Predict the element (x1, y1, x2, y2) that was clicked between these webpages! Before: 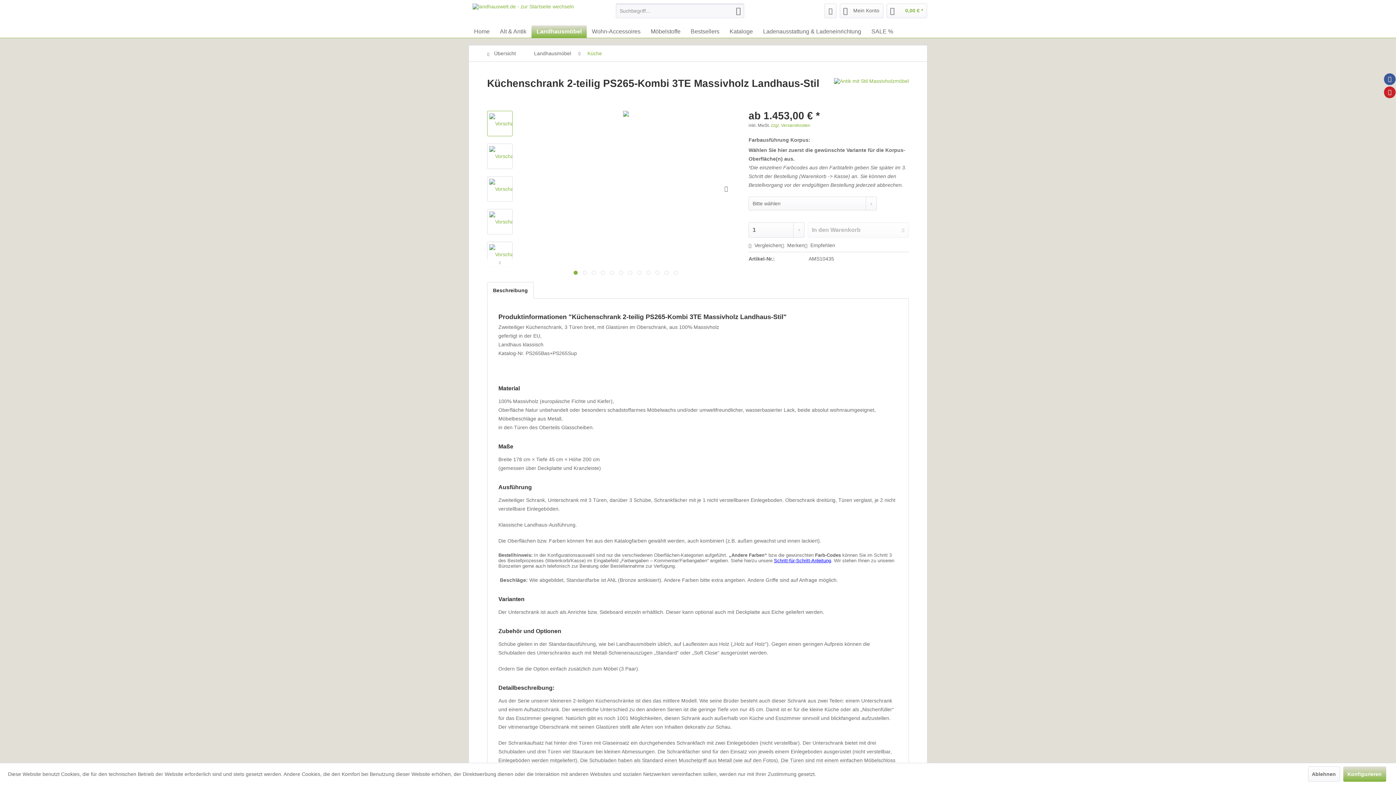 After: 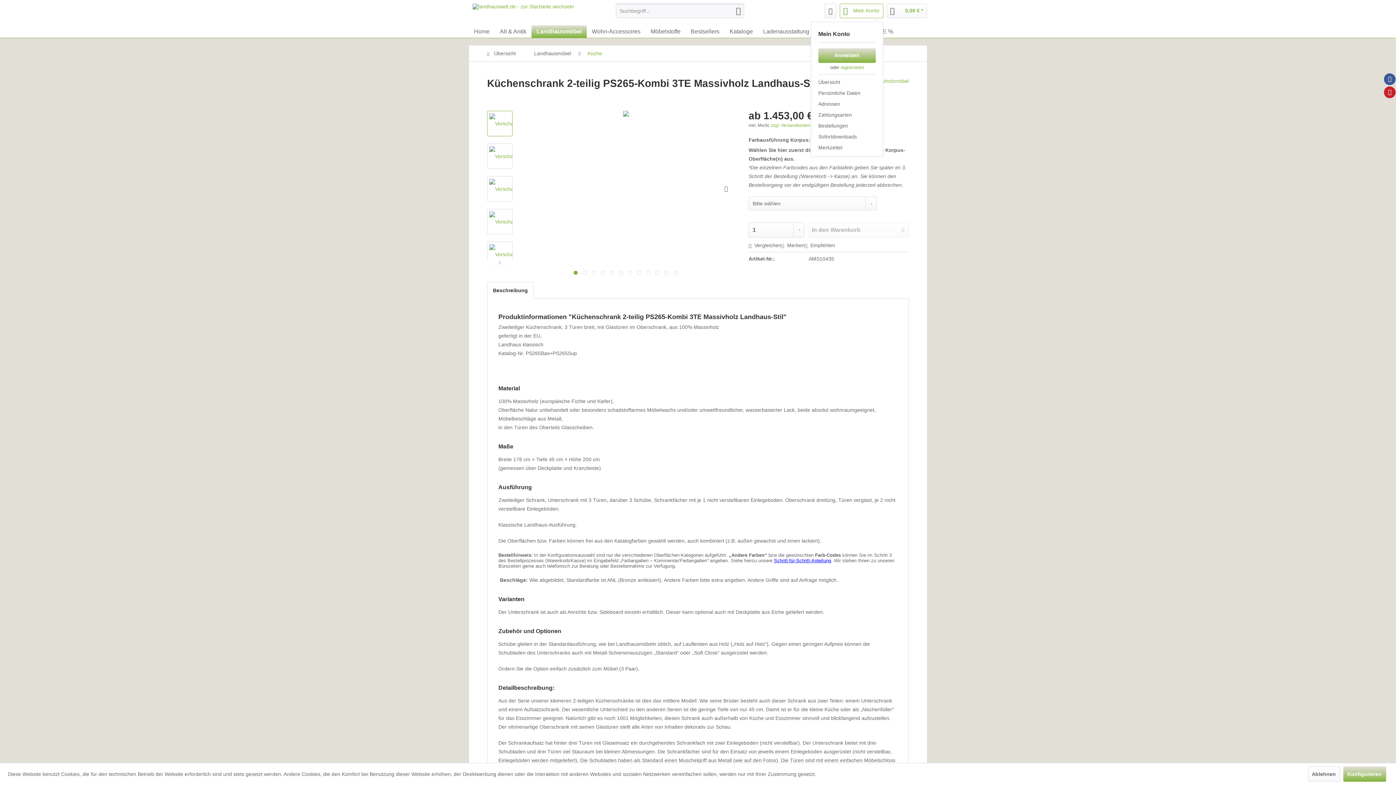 Action: label: Mein Konto bbox: (840, 3, 883, 18)